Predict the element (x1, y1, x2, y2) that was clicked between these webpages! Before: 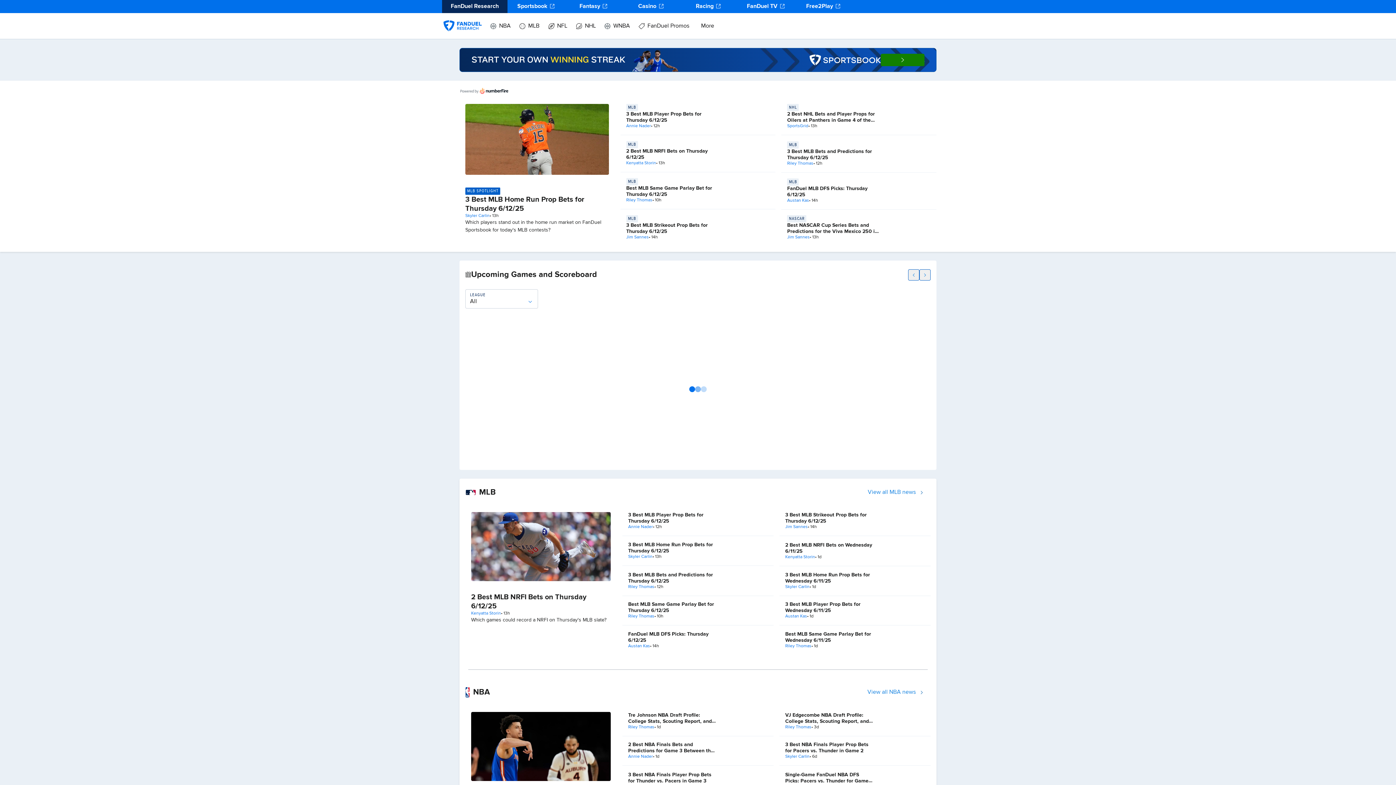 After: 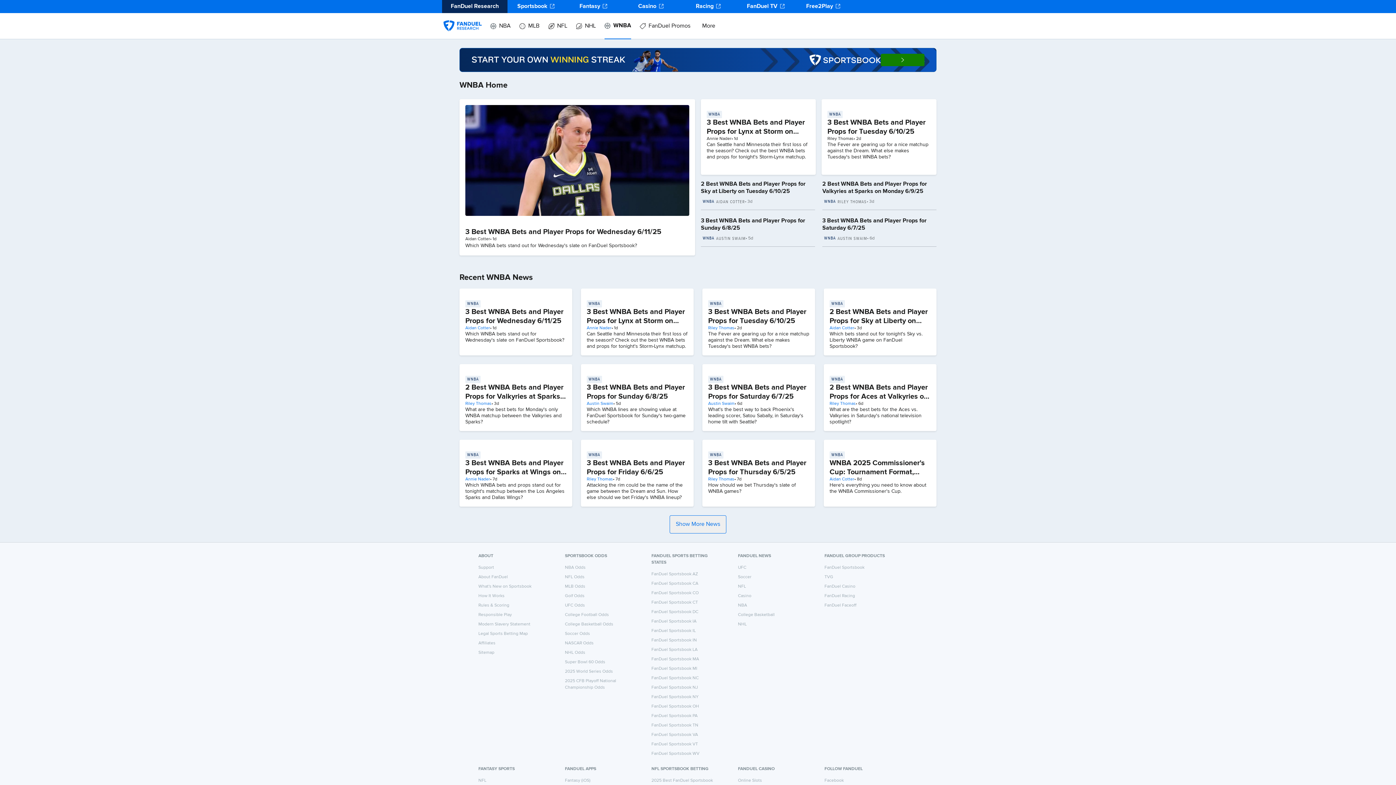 Action: label: WNBA bbox: (604, 13, 630, 39)